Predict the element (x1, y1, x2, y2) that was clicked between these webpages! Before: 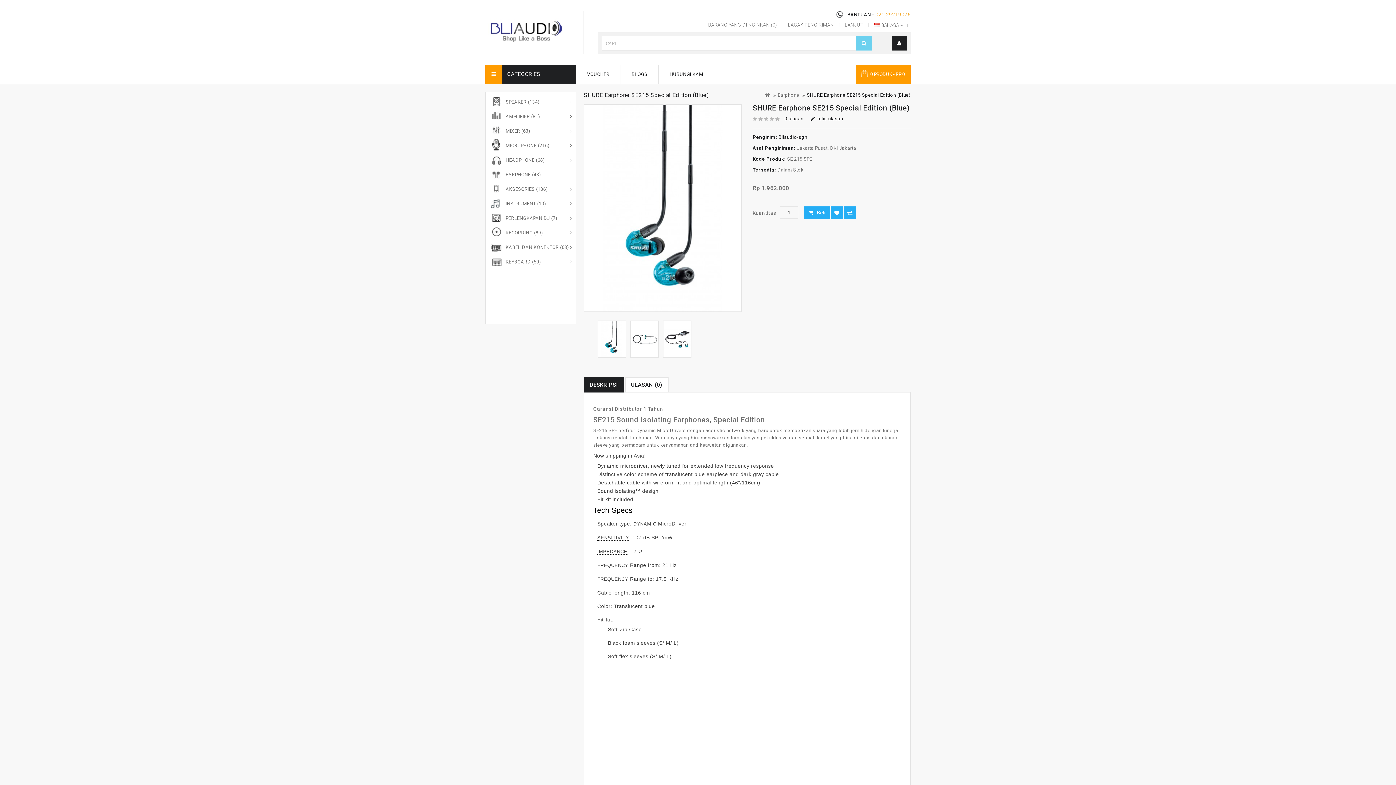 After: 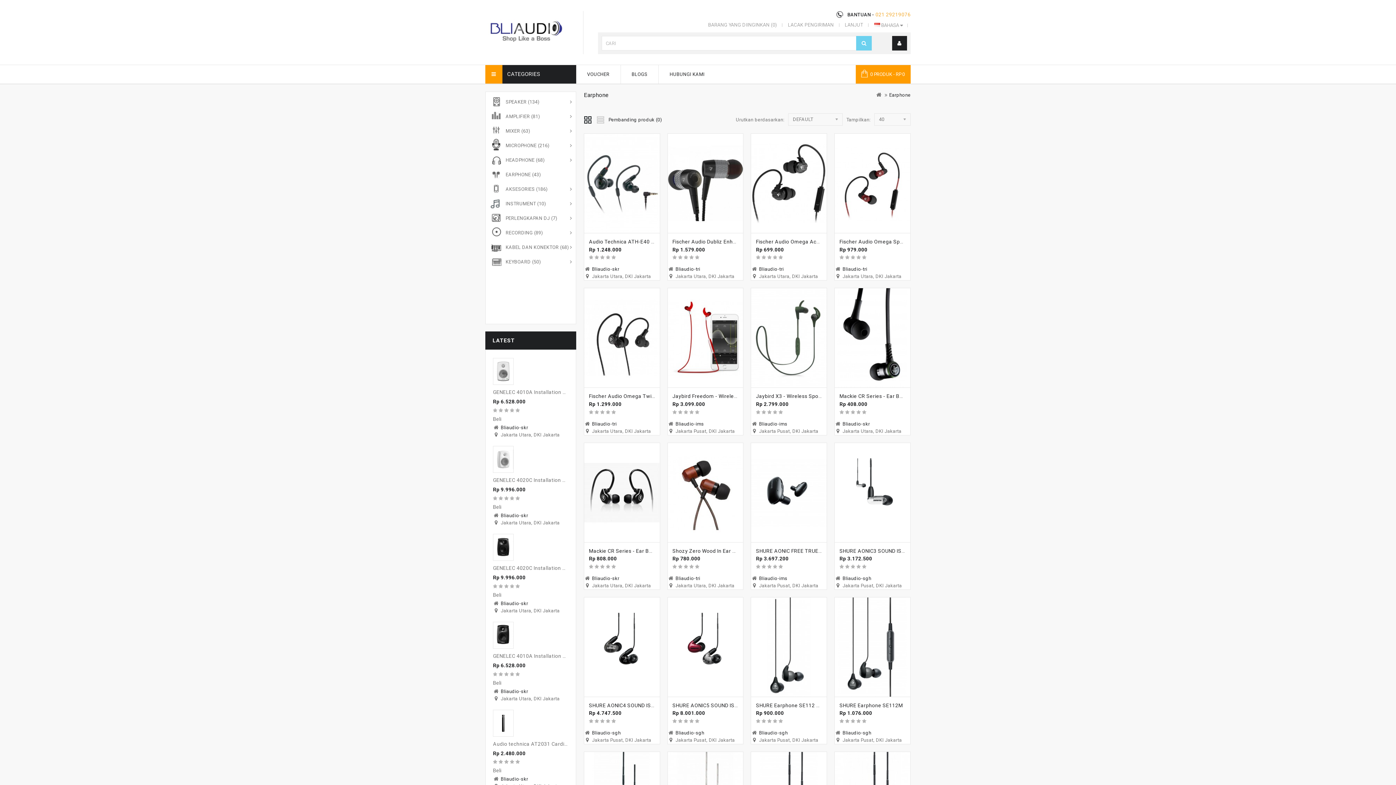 Action: bbox: (777, 92, 799, 97) label: Earphone